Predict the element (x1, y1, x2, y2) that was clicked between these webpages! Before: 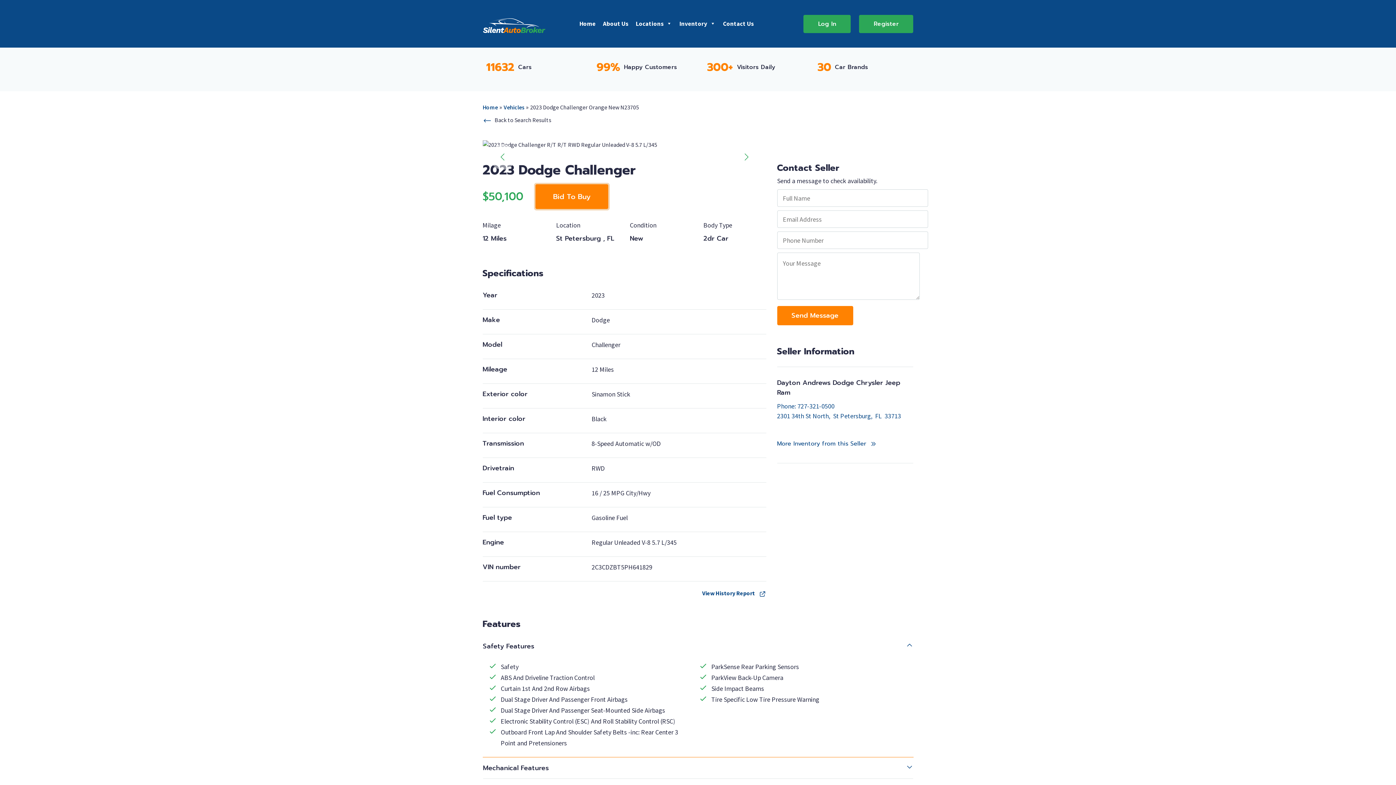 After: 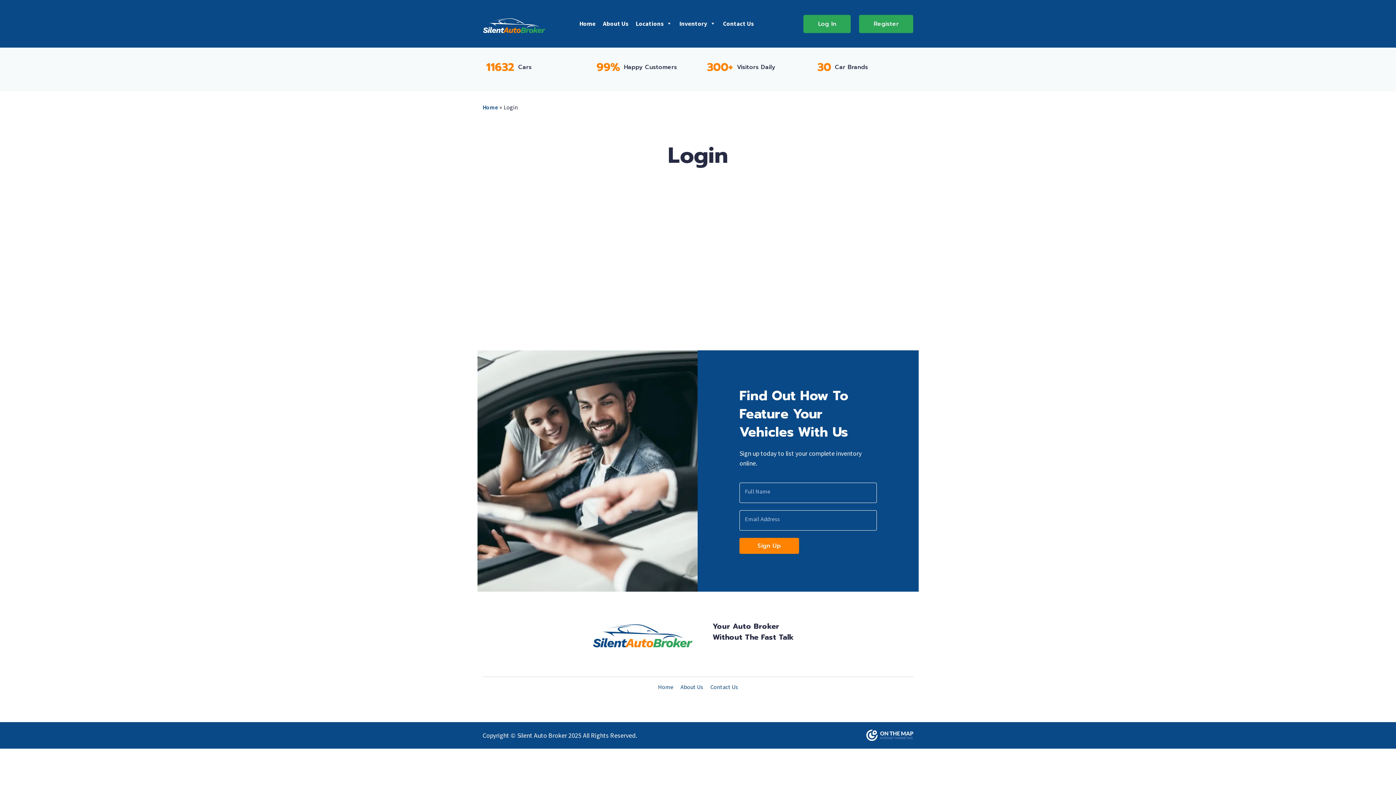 Action: bbox: (803, 14, 851, 32) label: Log In